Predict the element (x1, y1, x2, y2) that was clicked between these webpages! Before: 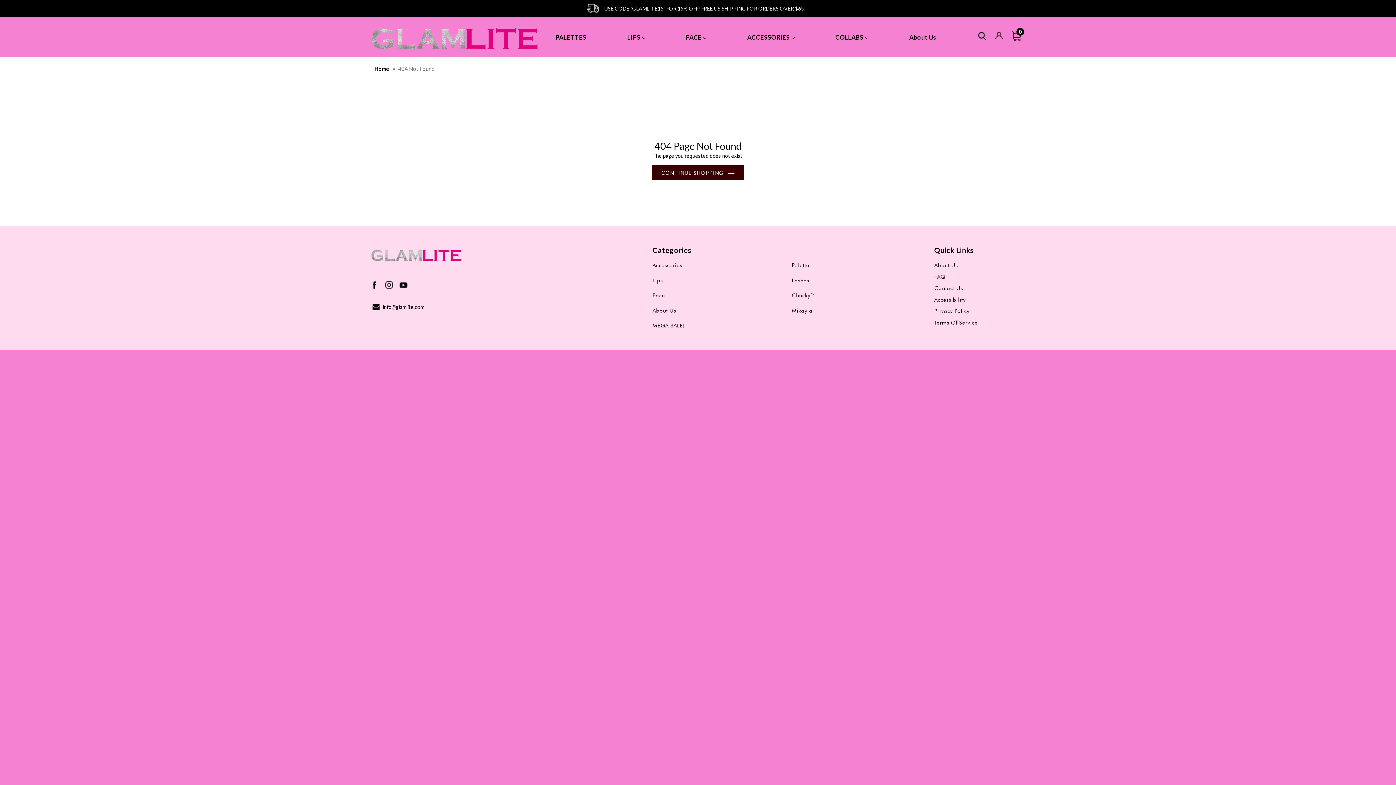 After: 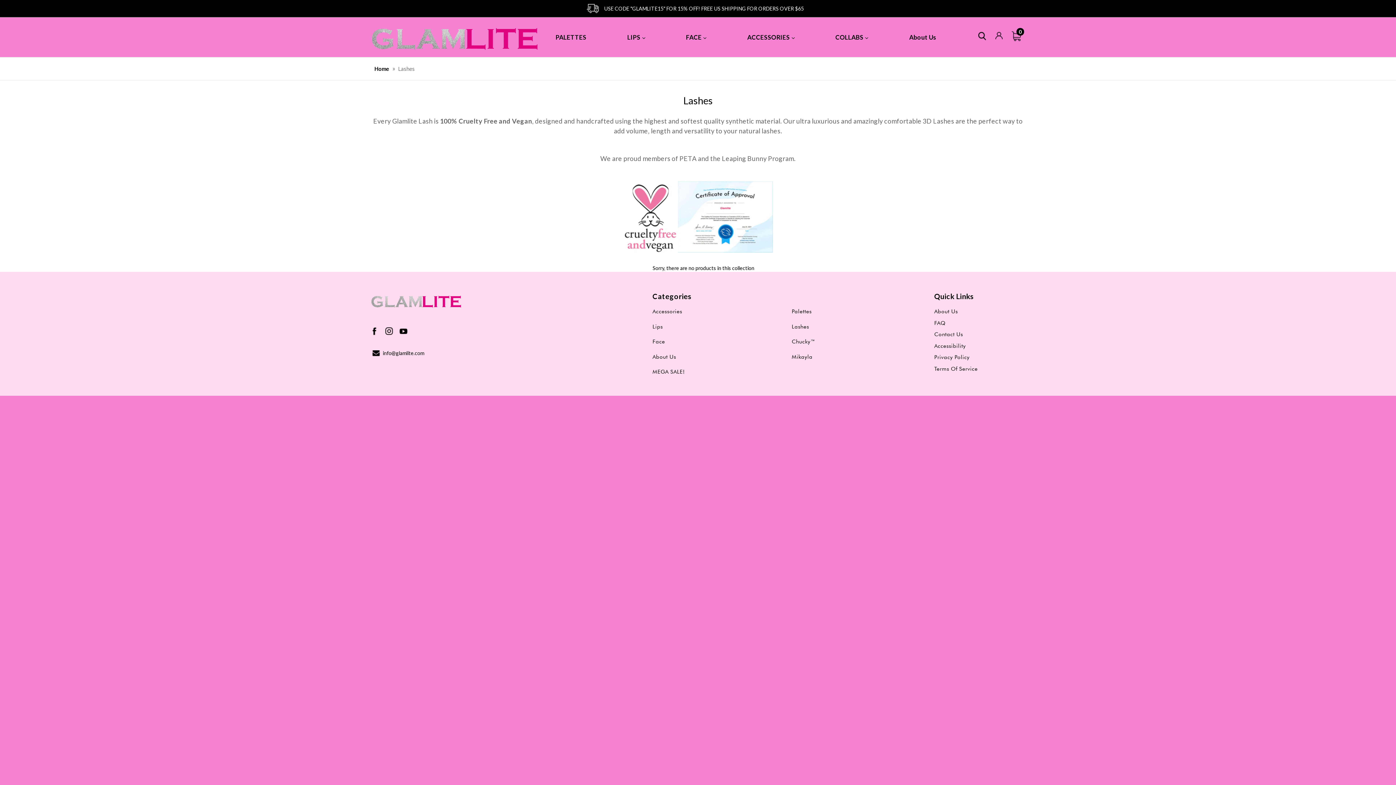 Action: bbox: (791, 276, 809, 284) label: Lashes